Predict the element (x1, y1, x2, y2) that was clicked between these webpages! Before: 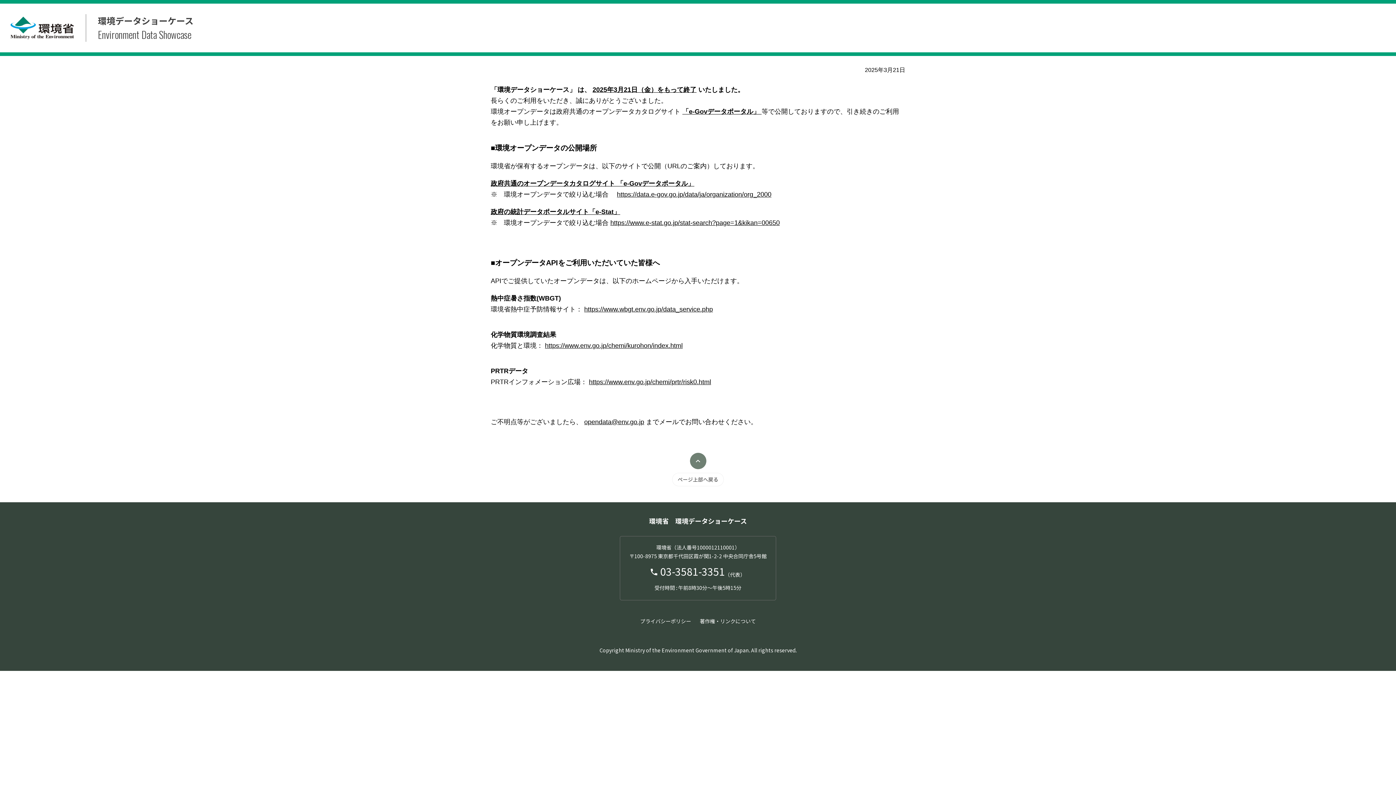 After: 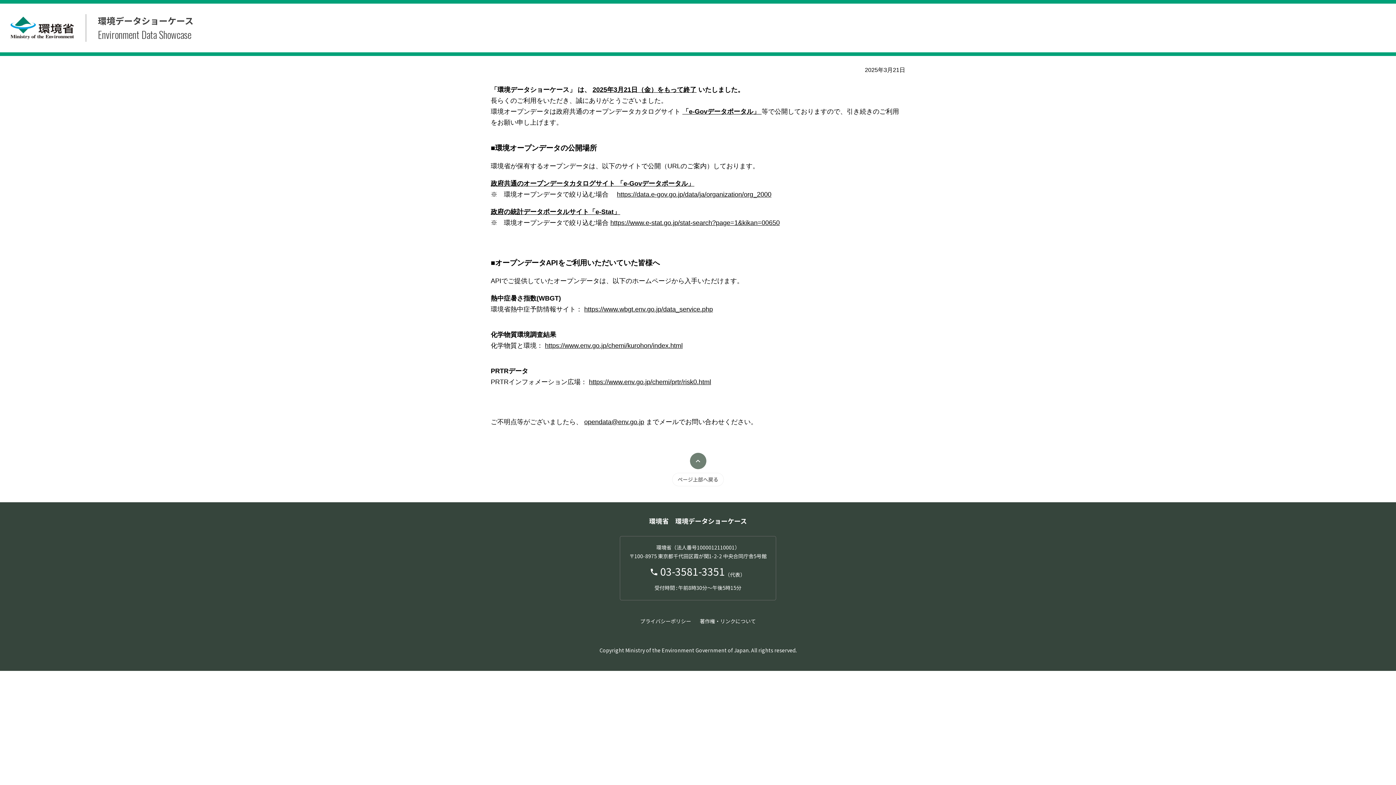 Action: label: https://www.e-stat.go.jp/stat-search?page=1&kikan=00650 bbox: (610, 219, 780, 226)